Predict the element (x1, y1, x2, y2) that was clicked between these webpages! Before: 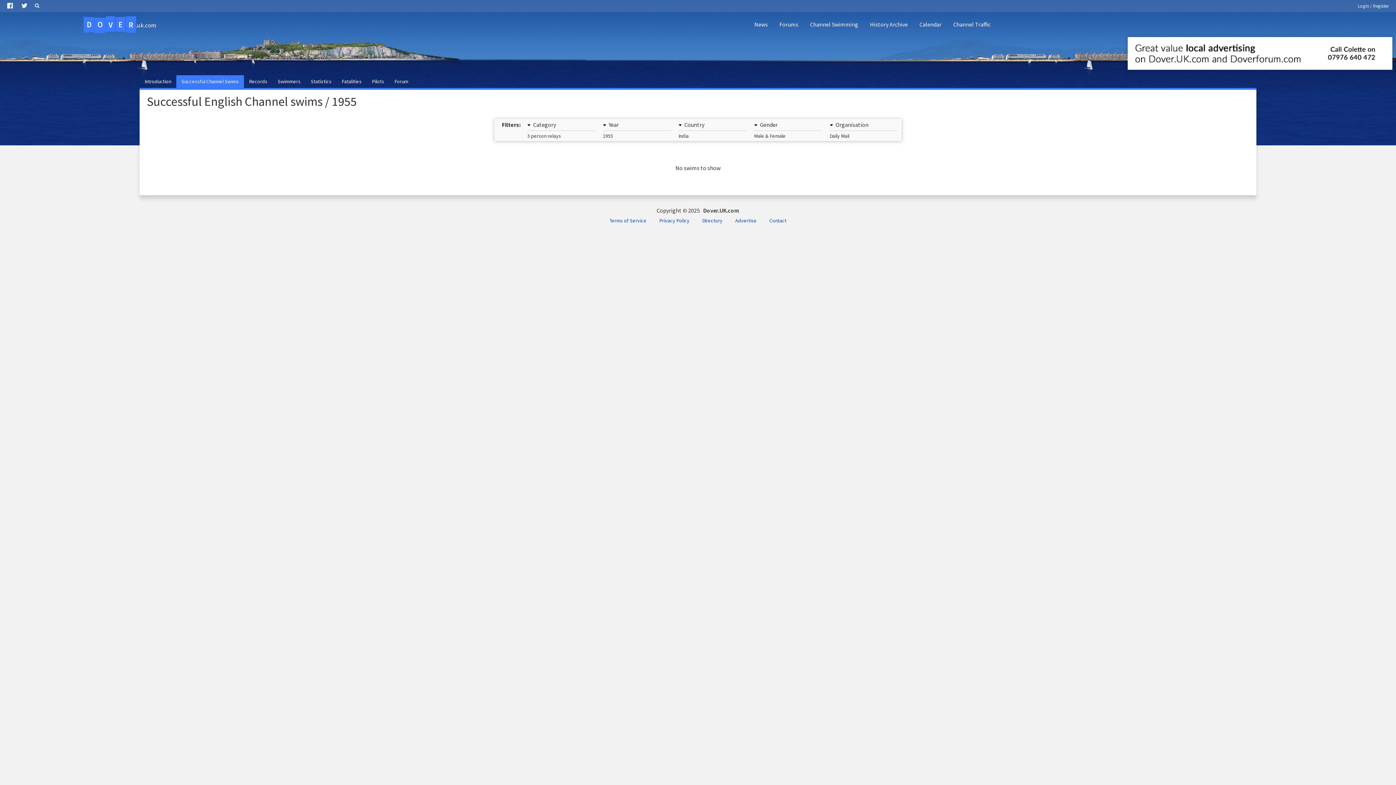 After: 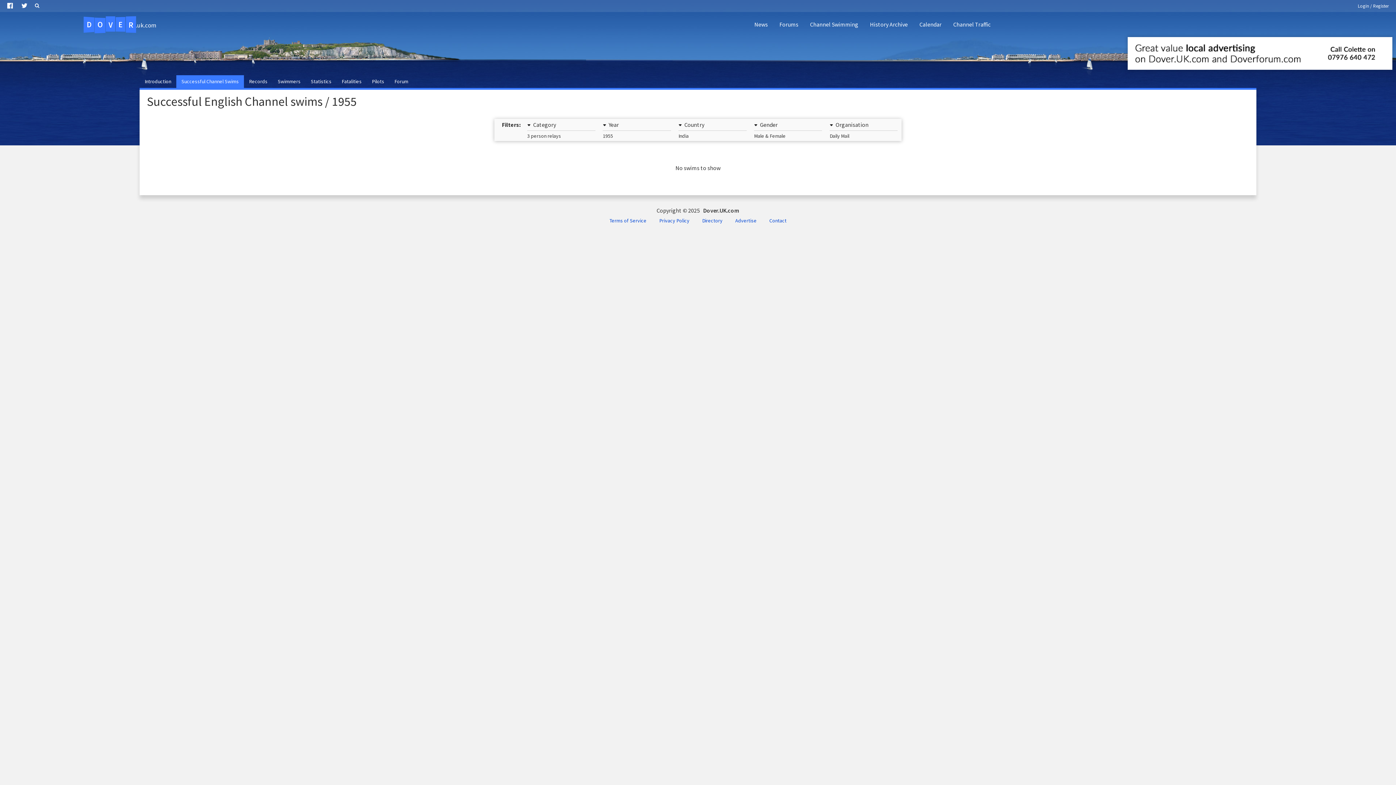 Action: bbox: (1128, 37, 1392, 69)